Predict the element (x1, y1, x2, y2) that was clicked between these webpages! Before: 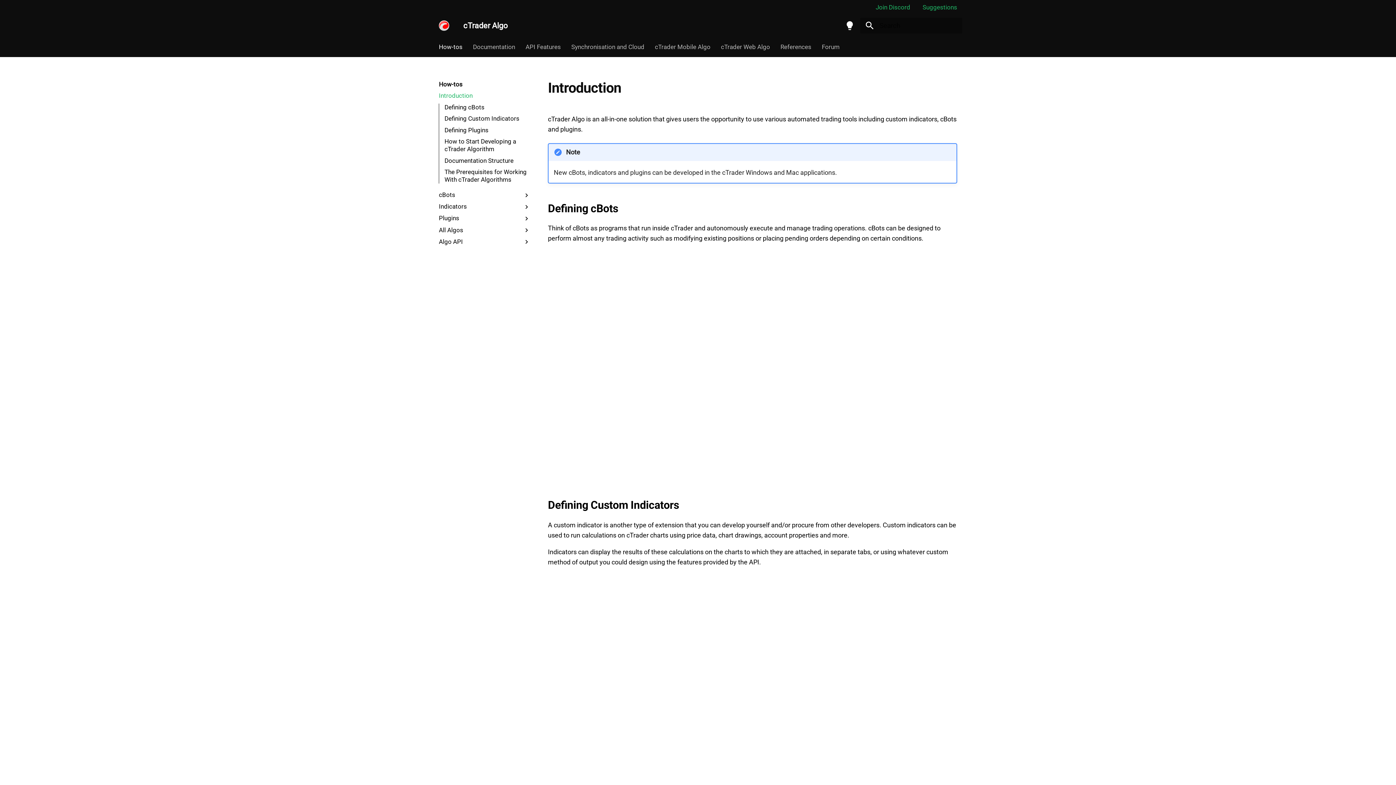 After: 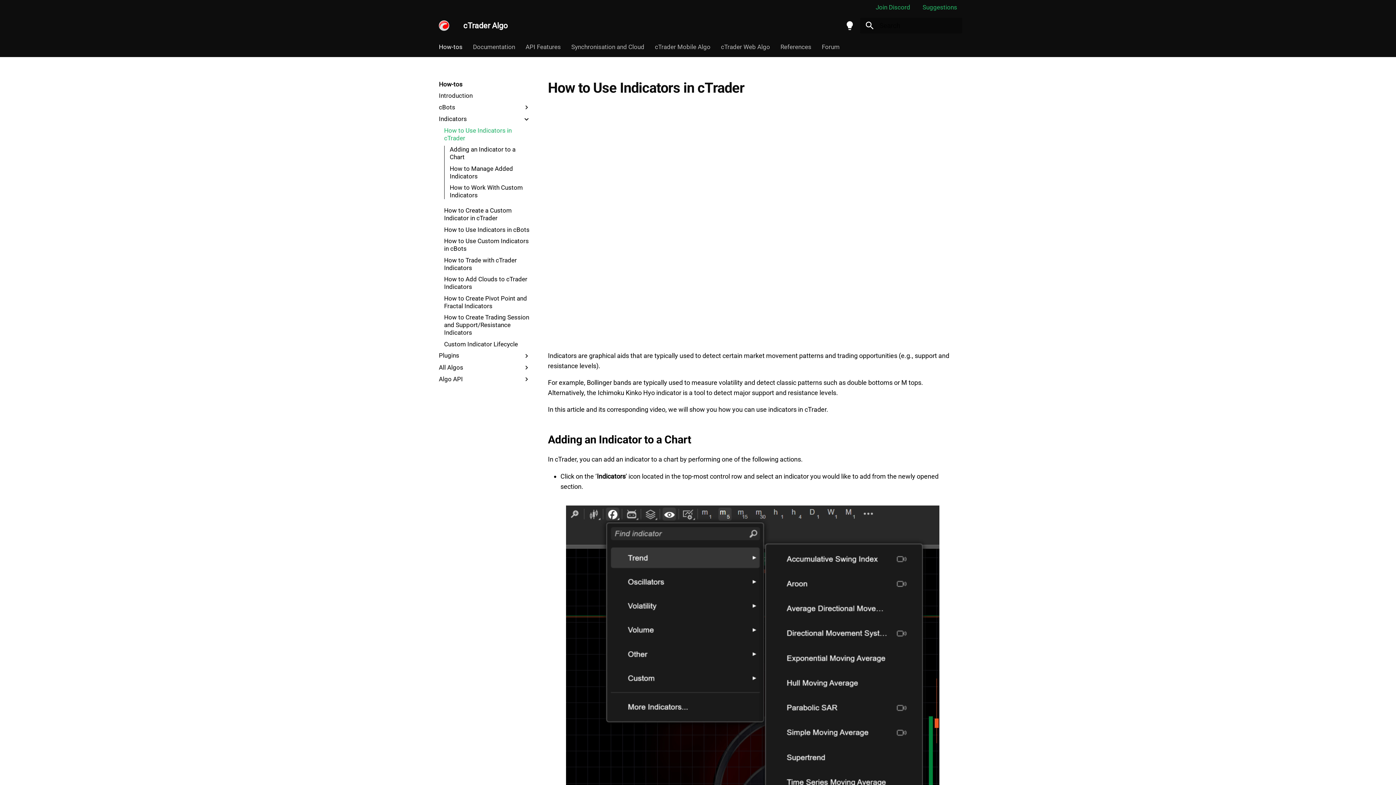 Action: label: Indicators bbox: (438, 203, 530, 210)